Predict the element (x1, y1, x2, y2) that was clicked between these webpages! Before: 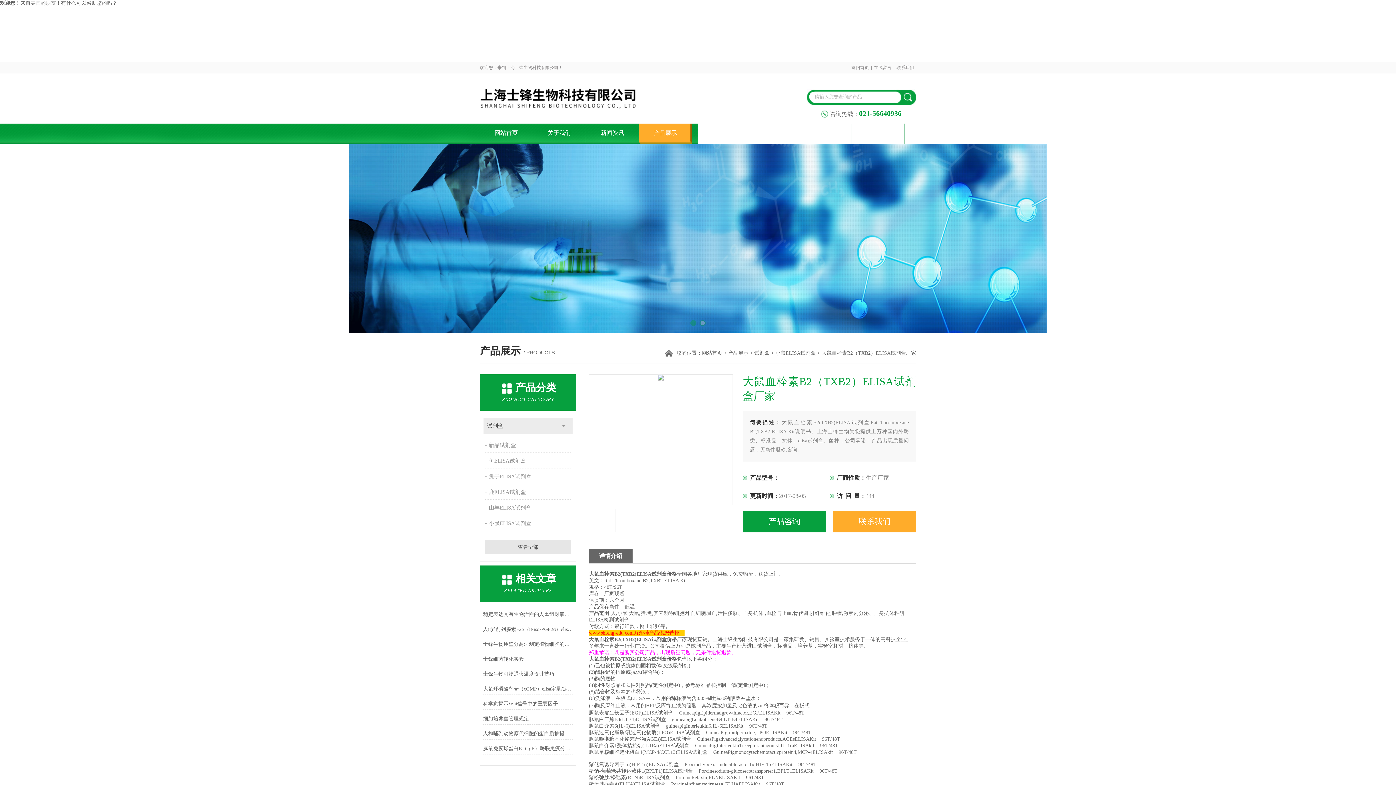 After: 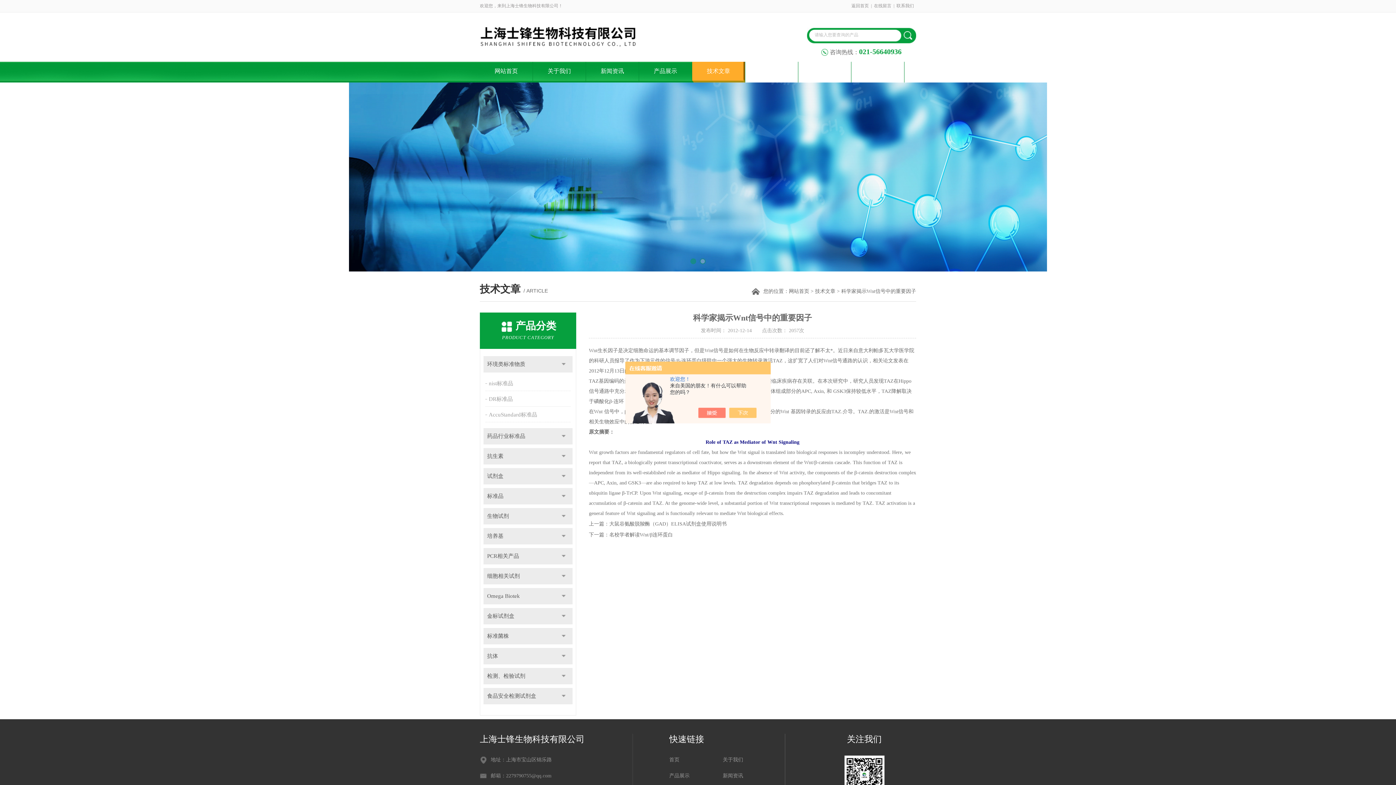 Action: label: 科学家揭示Wnt信号中的重要因子 bbox: (483, 698, 573, 709)